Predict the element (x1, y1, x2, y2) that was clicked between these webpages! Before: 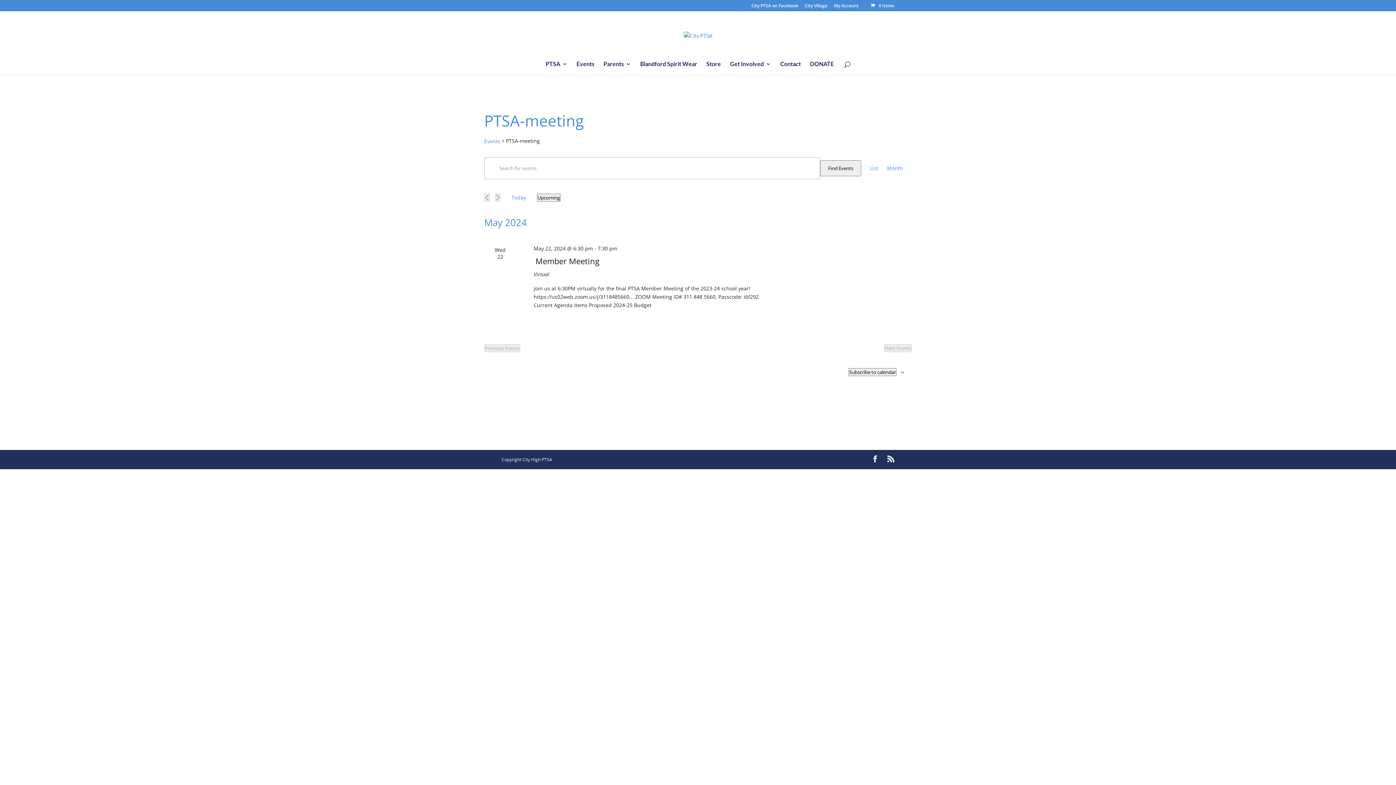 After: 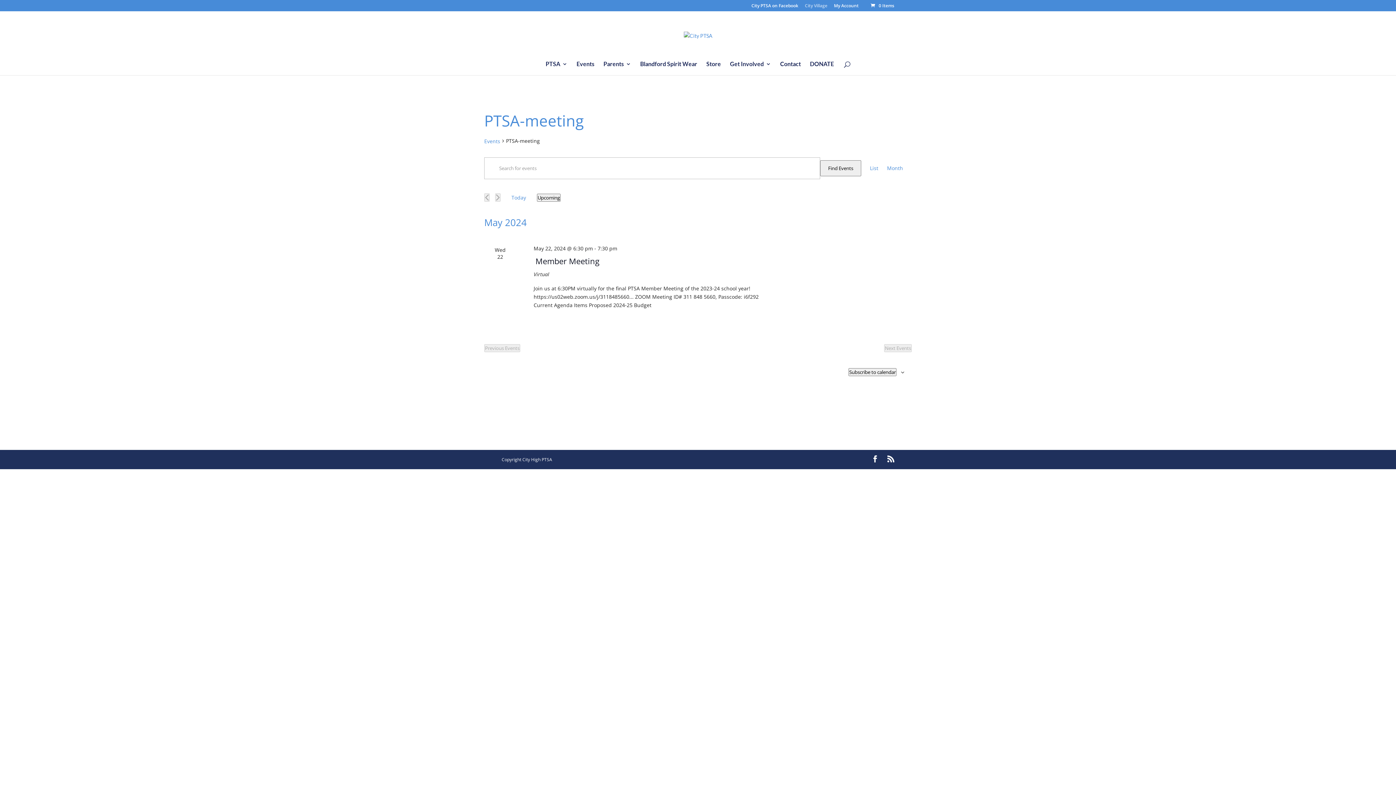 Action: bbox: (805, 3, 827, 11) label: City Village